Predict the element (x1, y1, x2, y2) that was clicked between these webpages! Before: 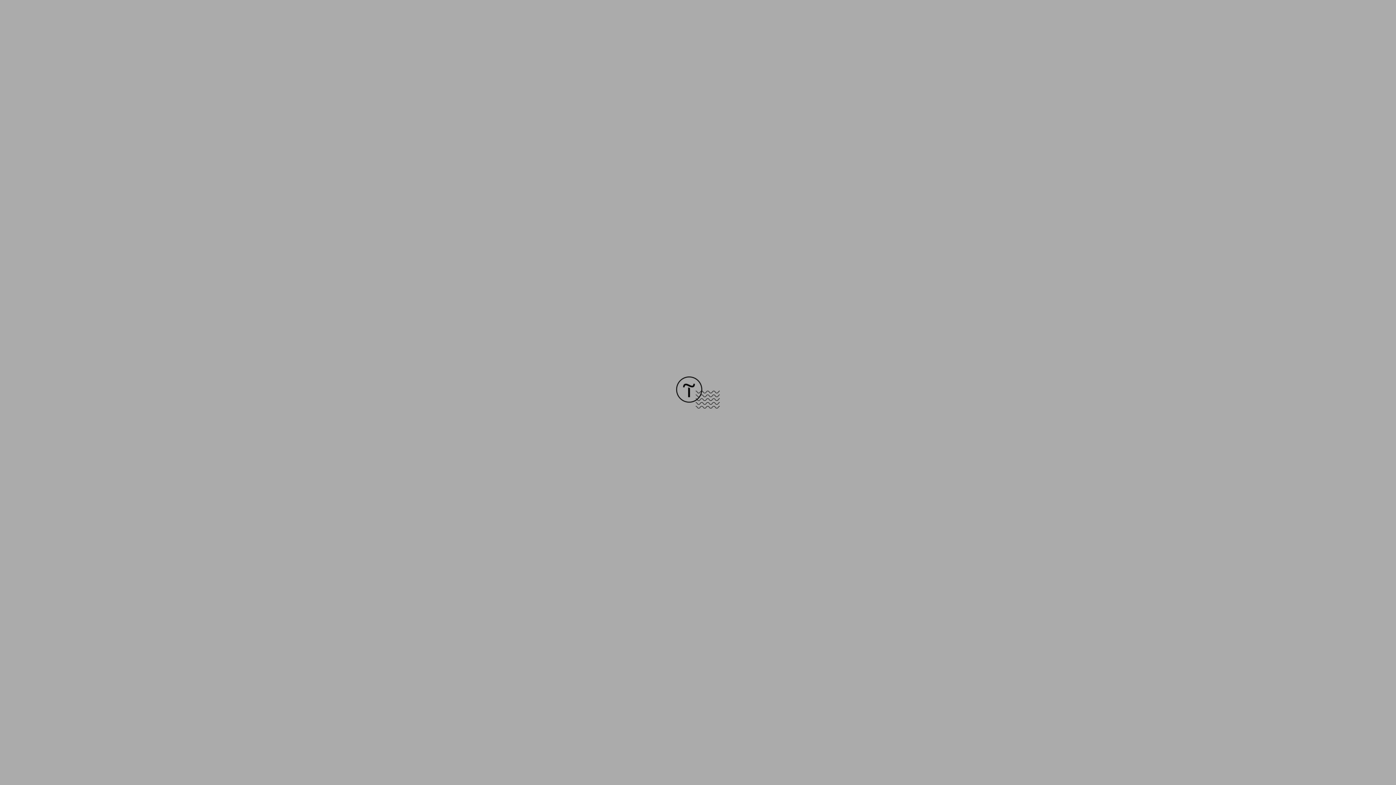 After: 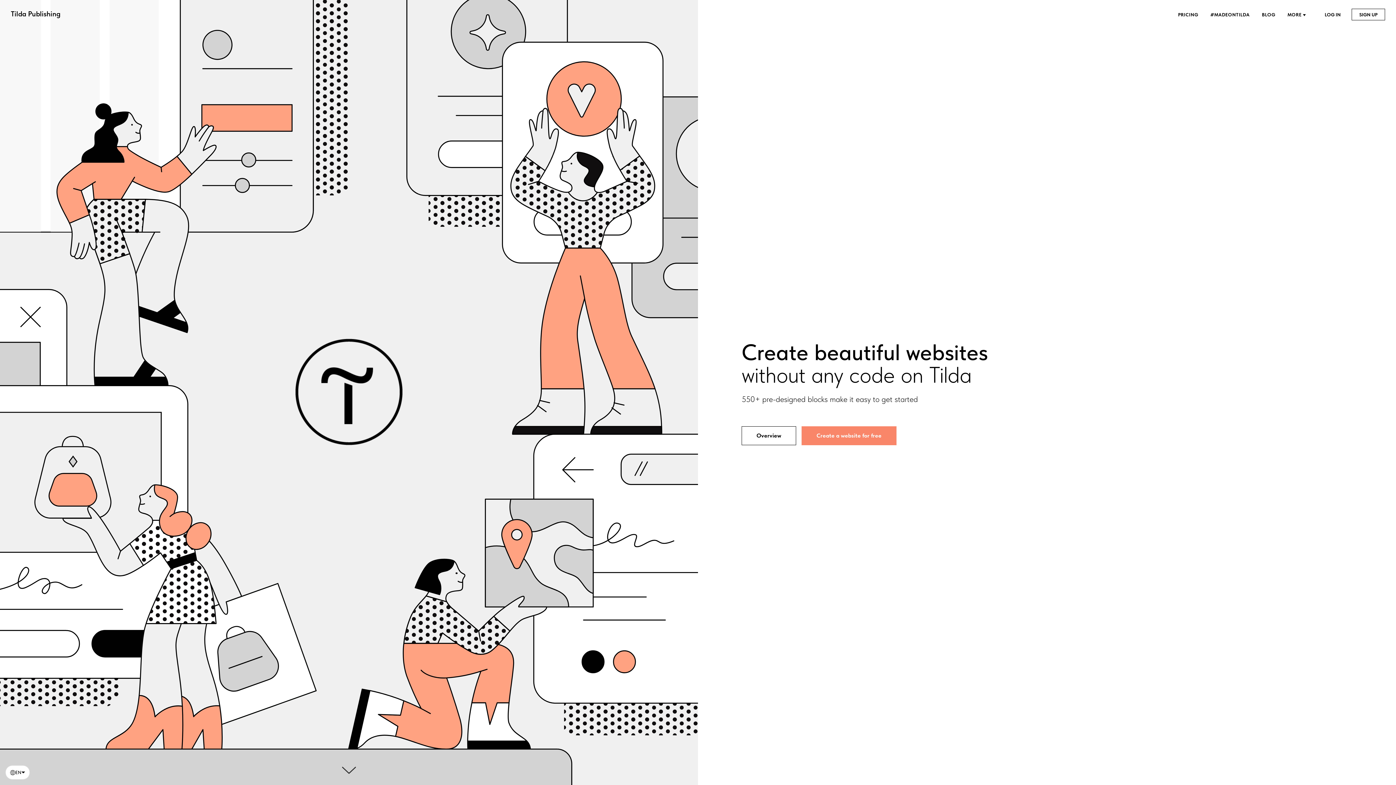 Action: bbox: (676, 403, 720, 409)